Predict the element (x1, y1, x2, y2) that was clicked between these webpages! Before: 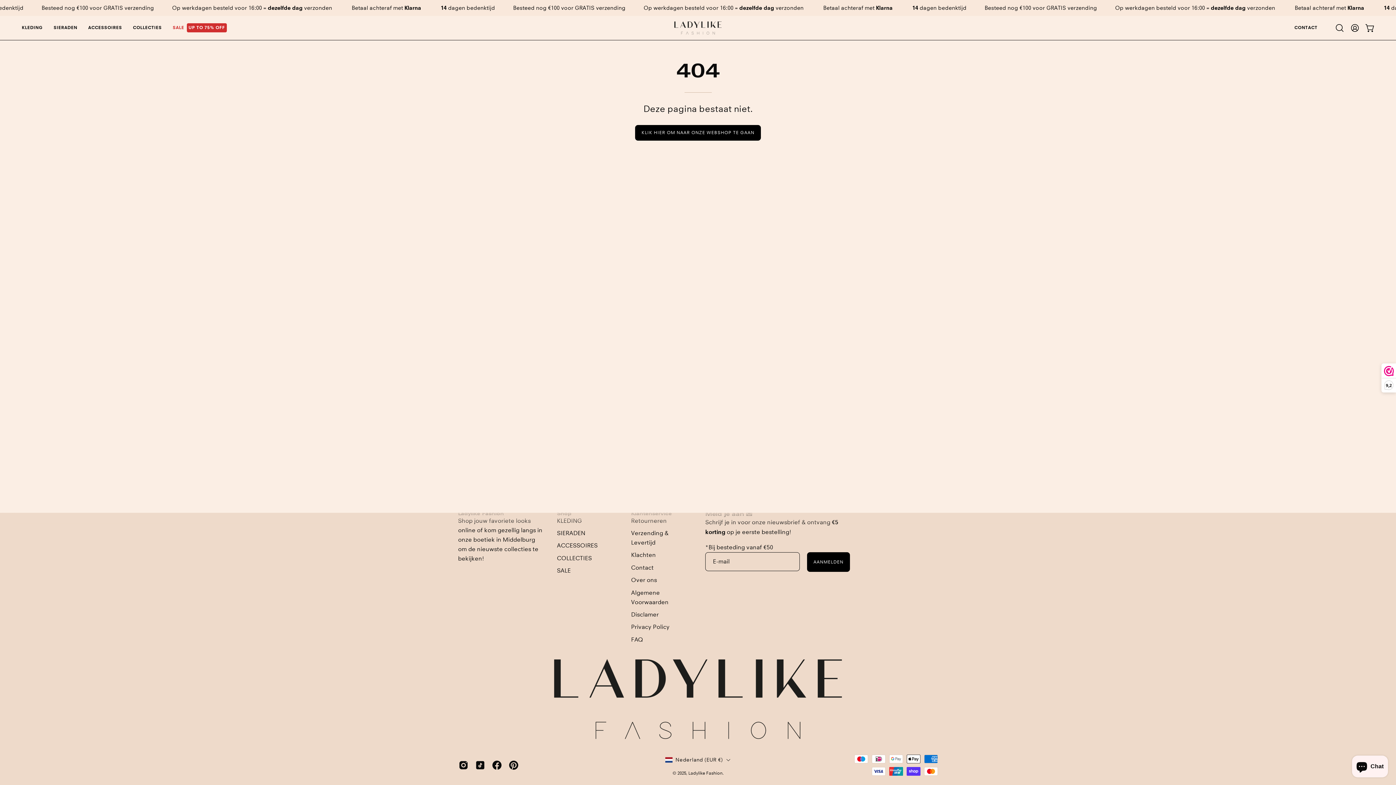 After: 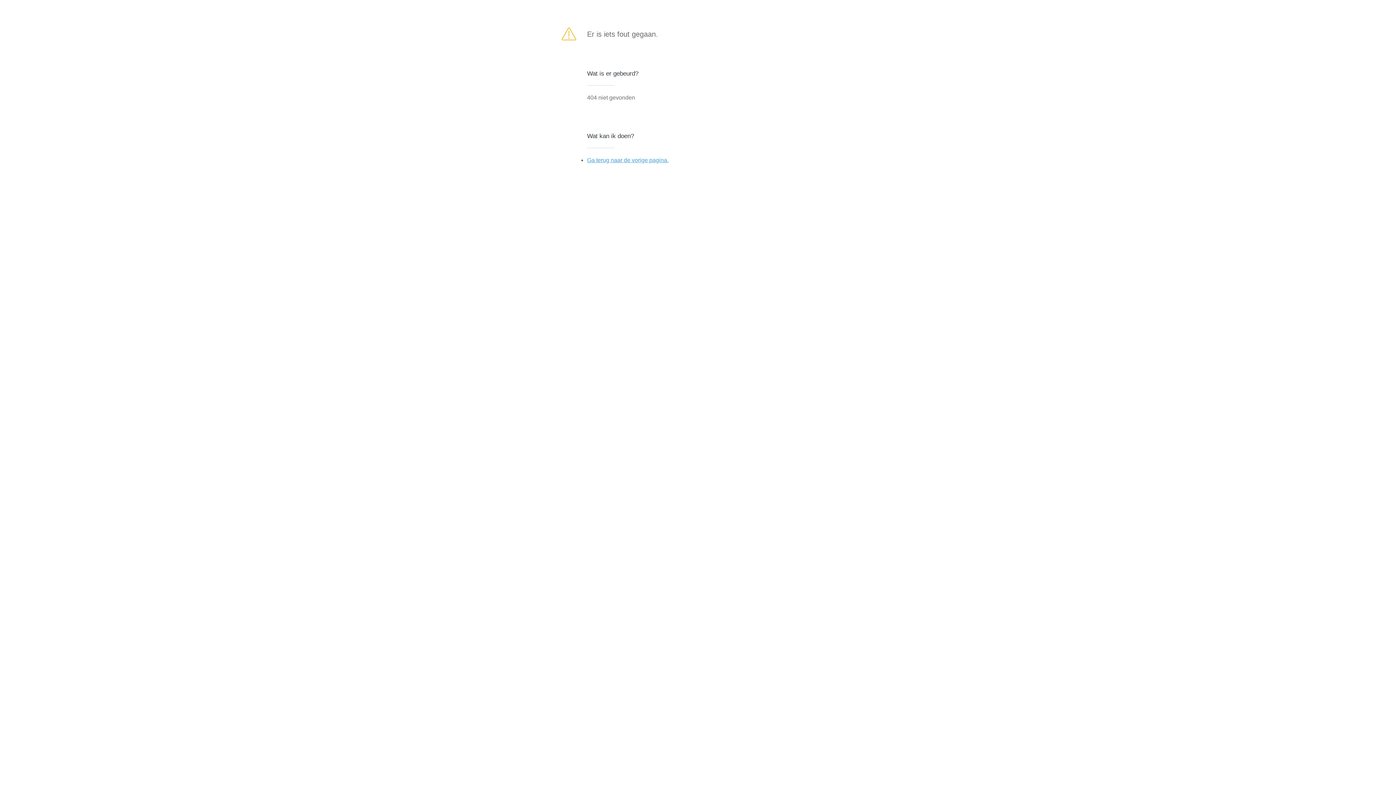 Action: bbox: (807, 552, 850, 572) label: AANMELDEN